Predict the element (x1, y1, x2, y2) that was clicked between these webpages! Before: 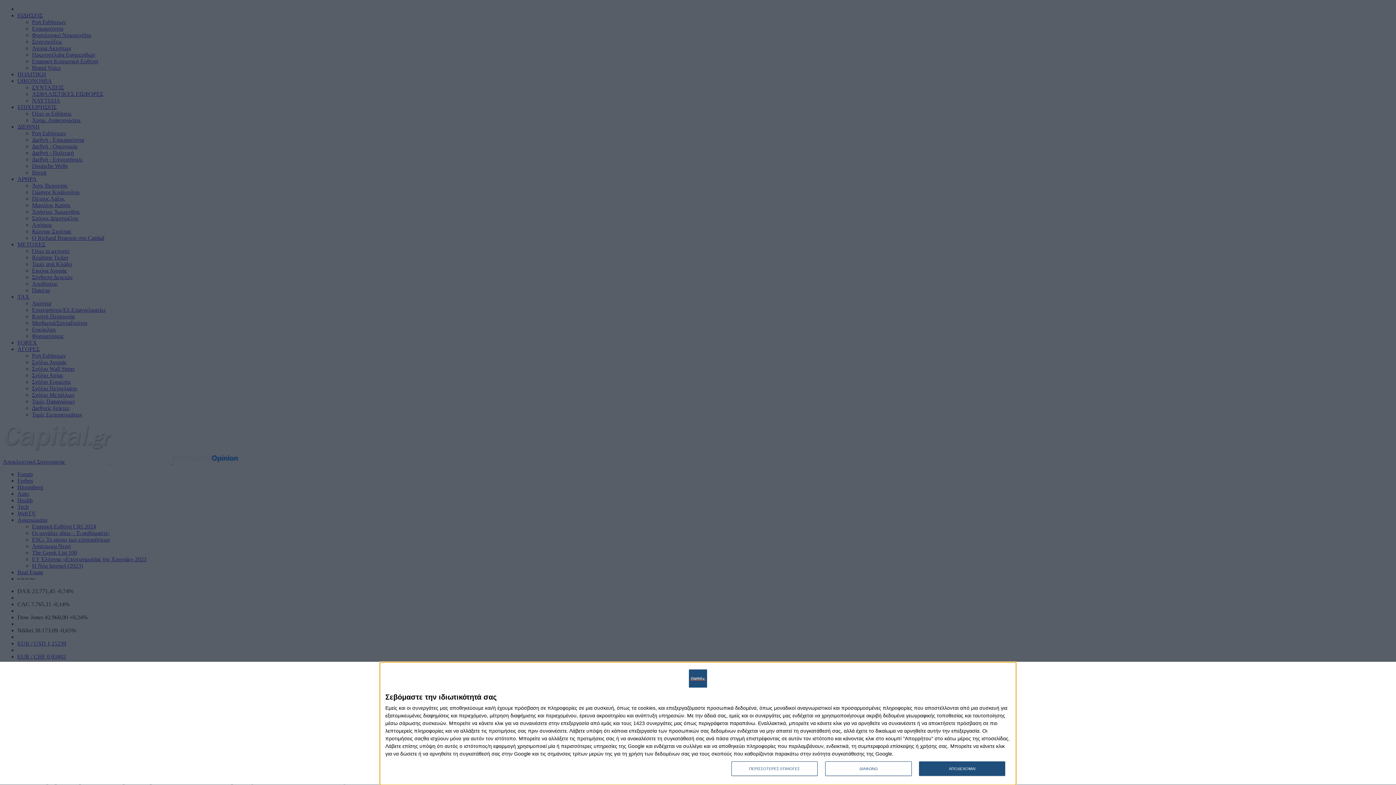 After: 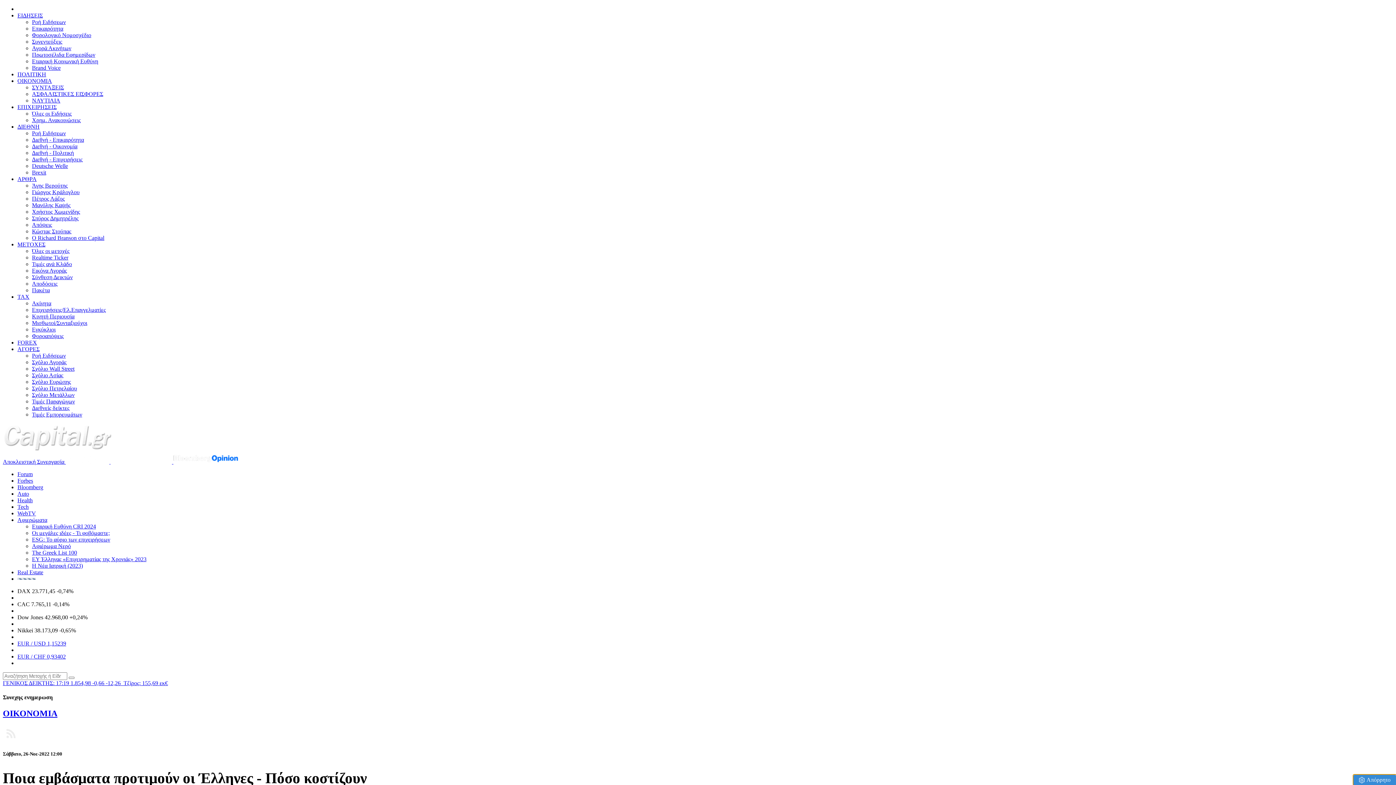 Action: label: ΔΙΑΦΩΝΩ bbox: (825, 761, 911, 776)